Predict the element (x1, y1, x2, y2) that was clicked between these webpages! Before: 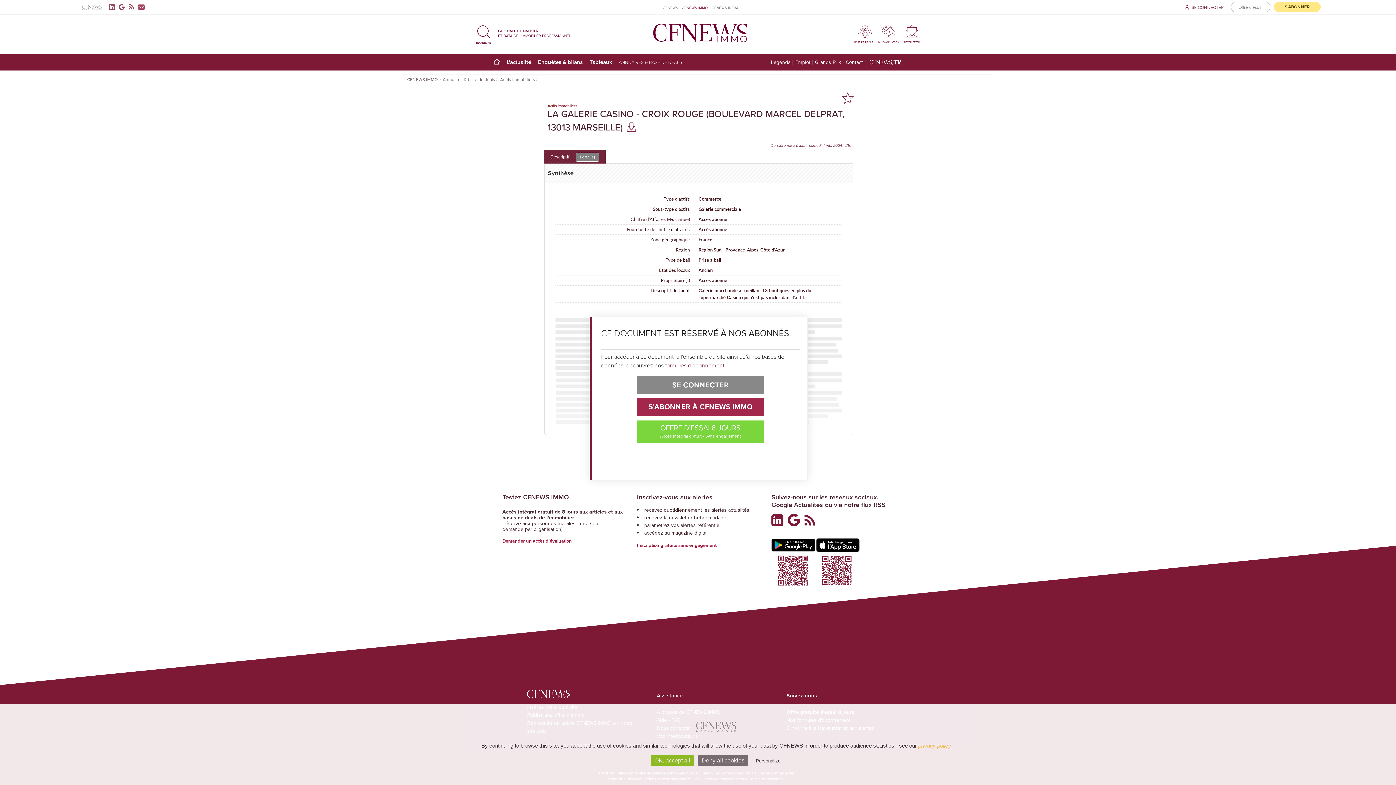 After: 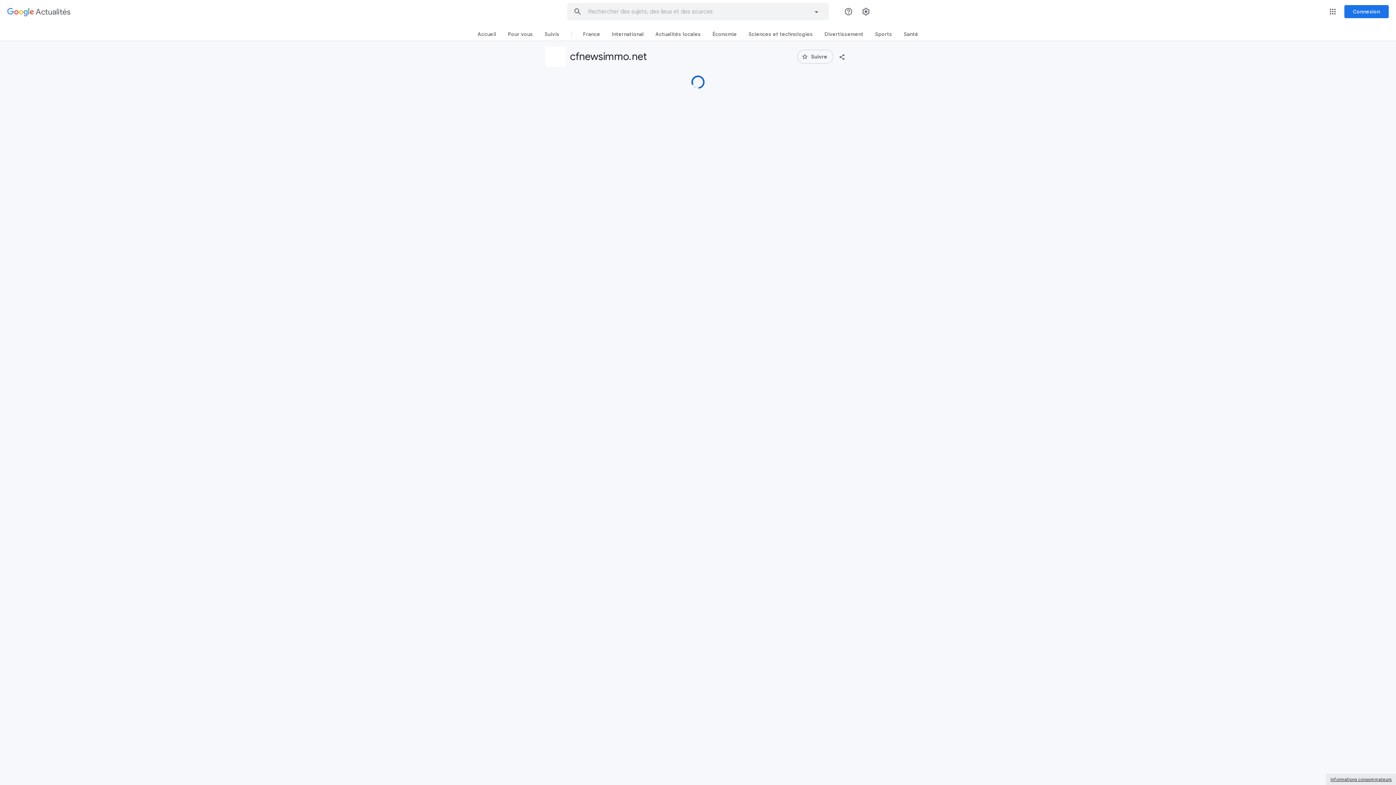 Action: bbox: (788, 519, 804, 526)